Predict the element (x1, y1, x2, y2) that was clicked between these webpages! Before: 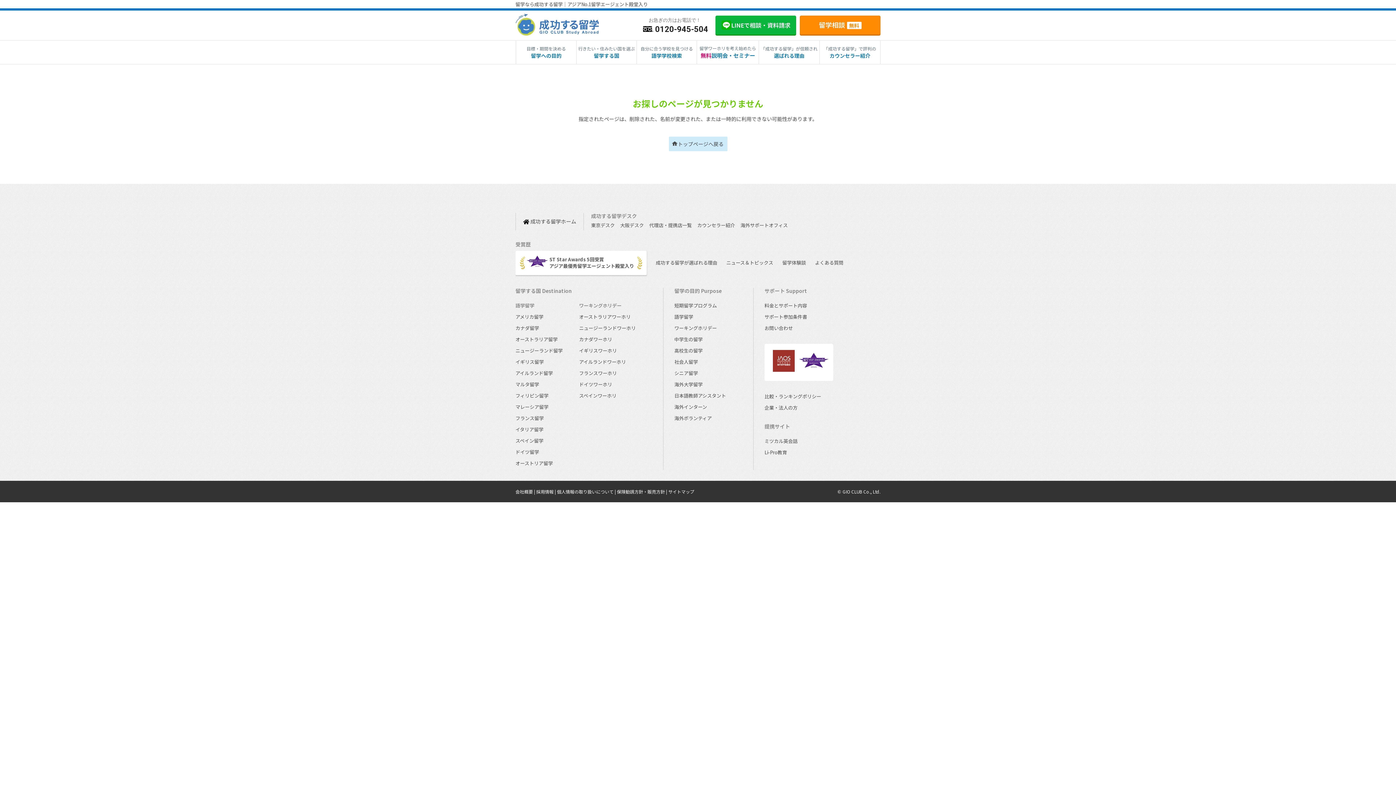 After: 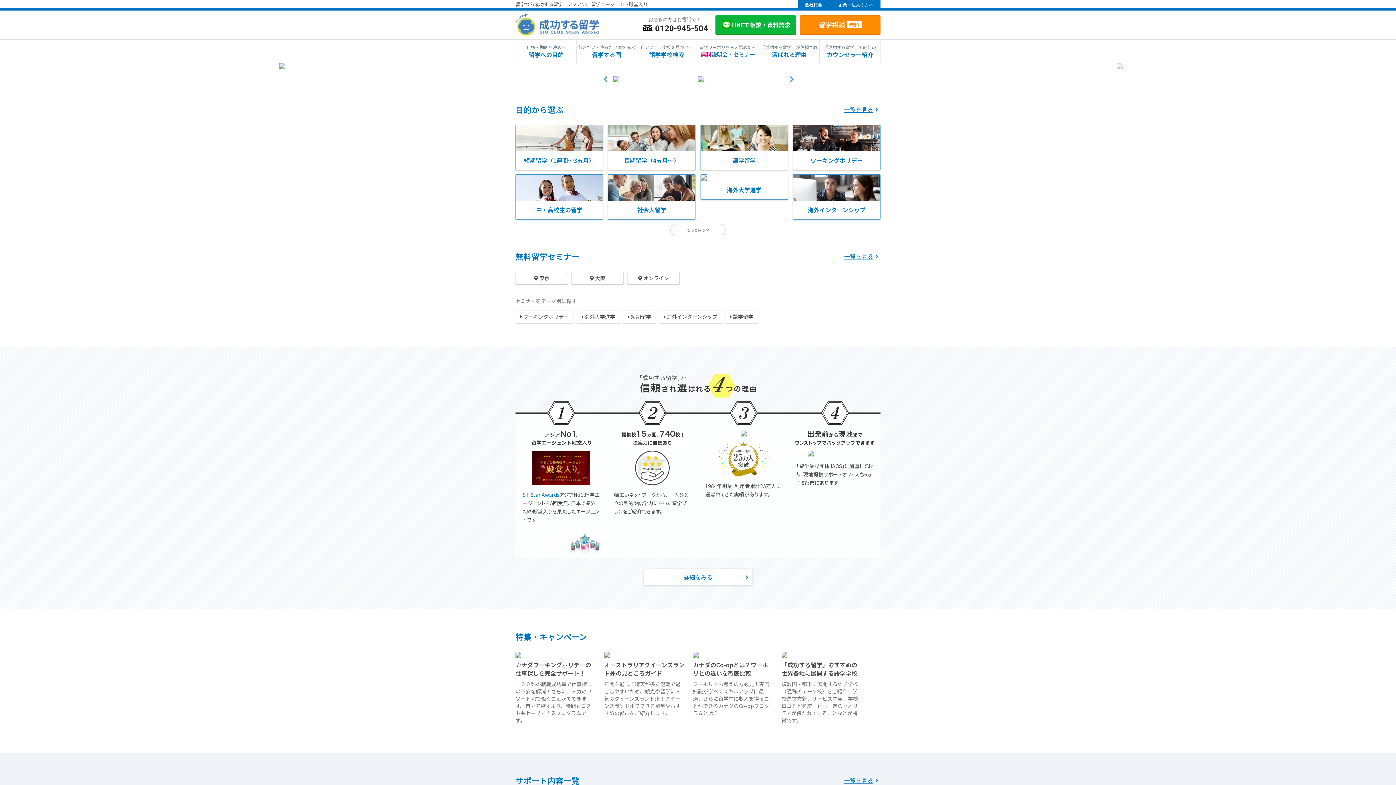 Action: bbox: (668, 136, 727, 151) label: トップページへ戻る